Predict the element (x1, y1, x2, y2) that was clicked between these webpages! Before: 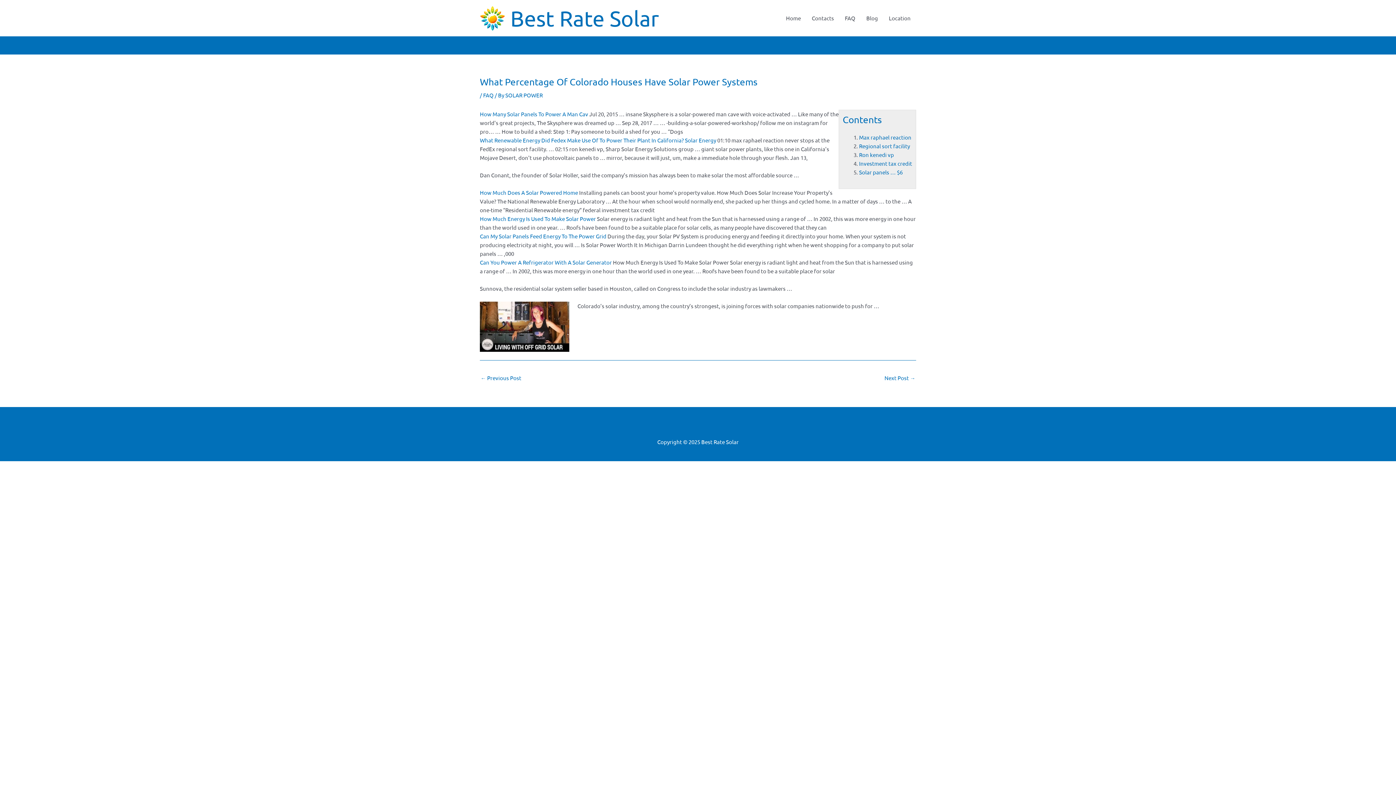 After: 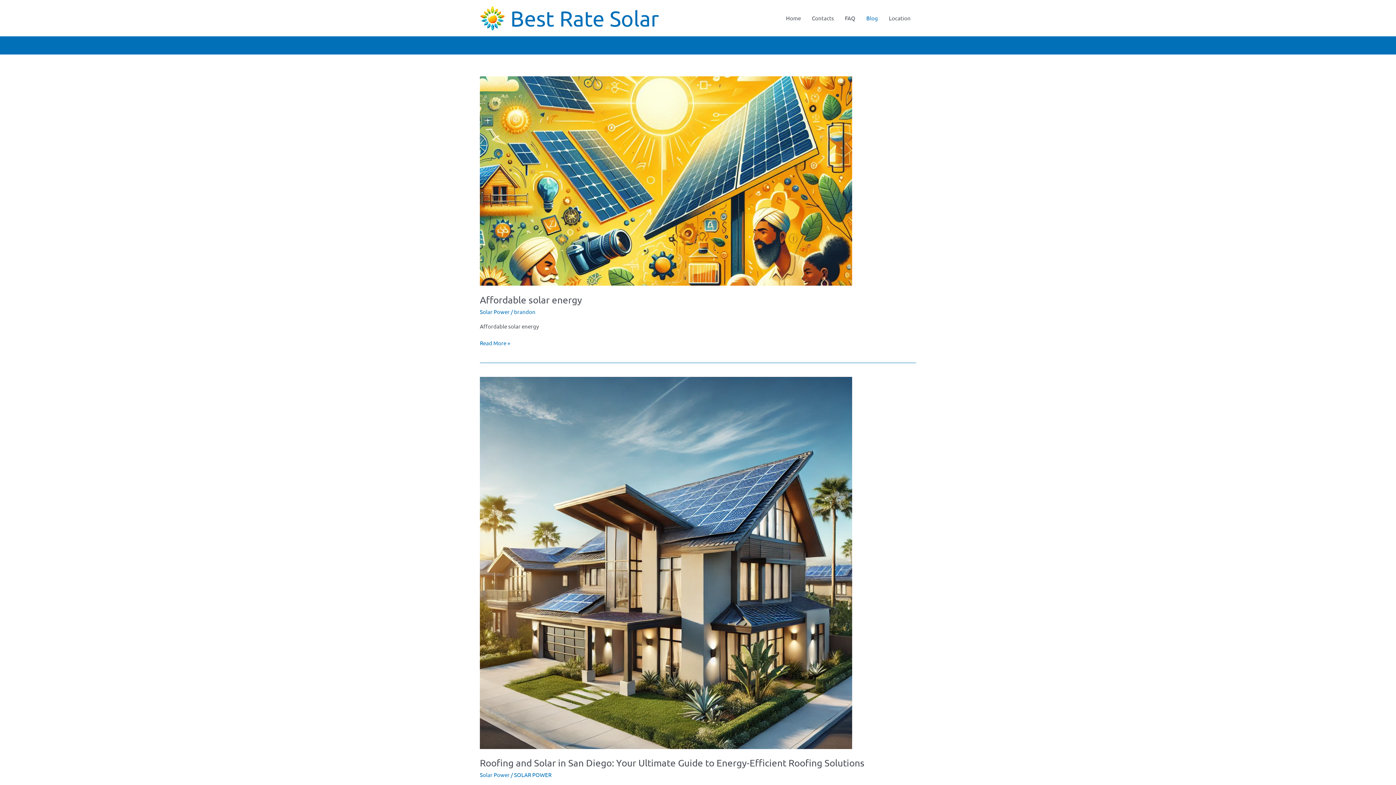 Action: label: Blog bbox: (861, 0, 883, 36)